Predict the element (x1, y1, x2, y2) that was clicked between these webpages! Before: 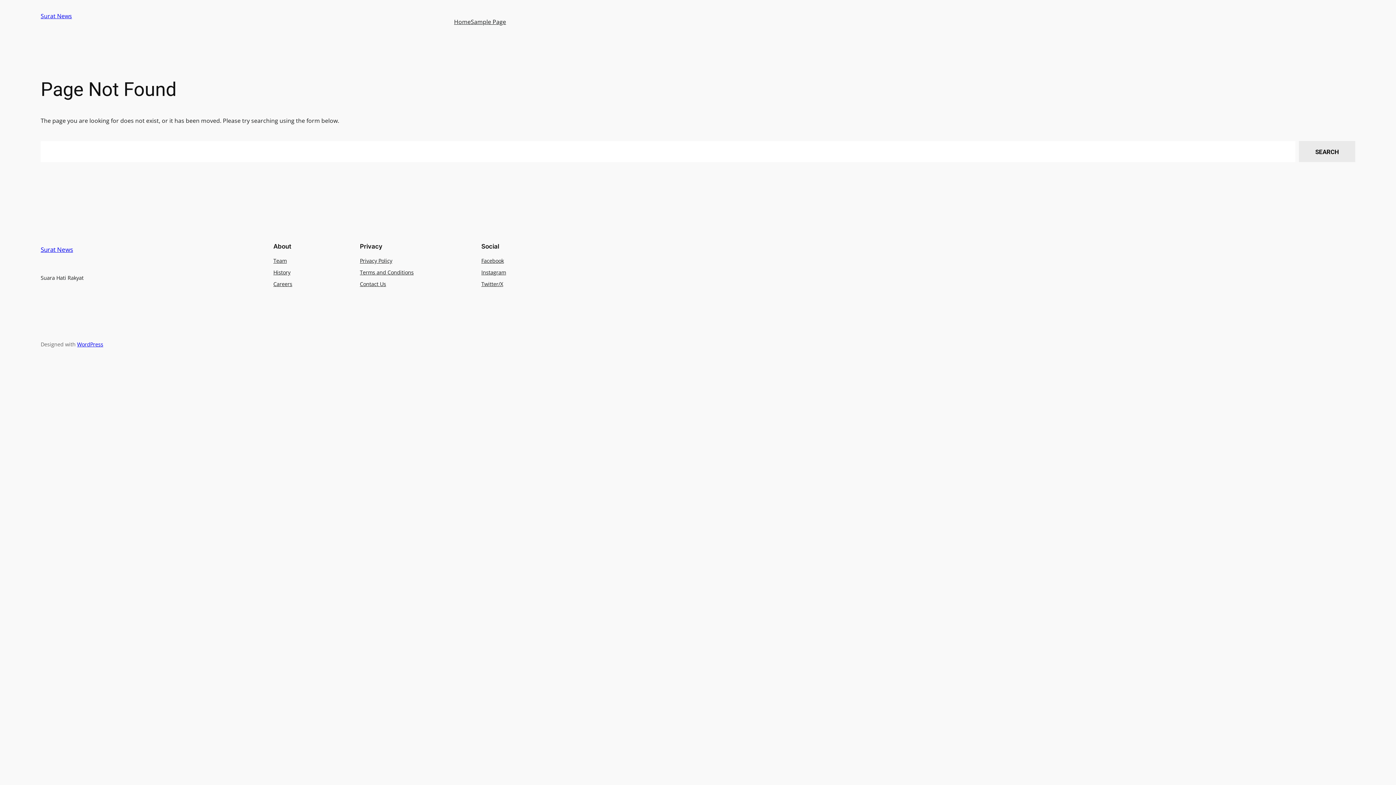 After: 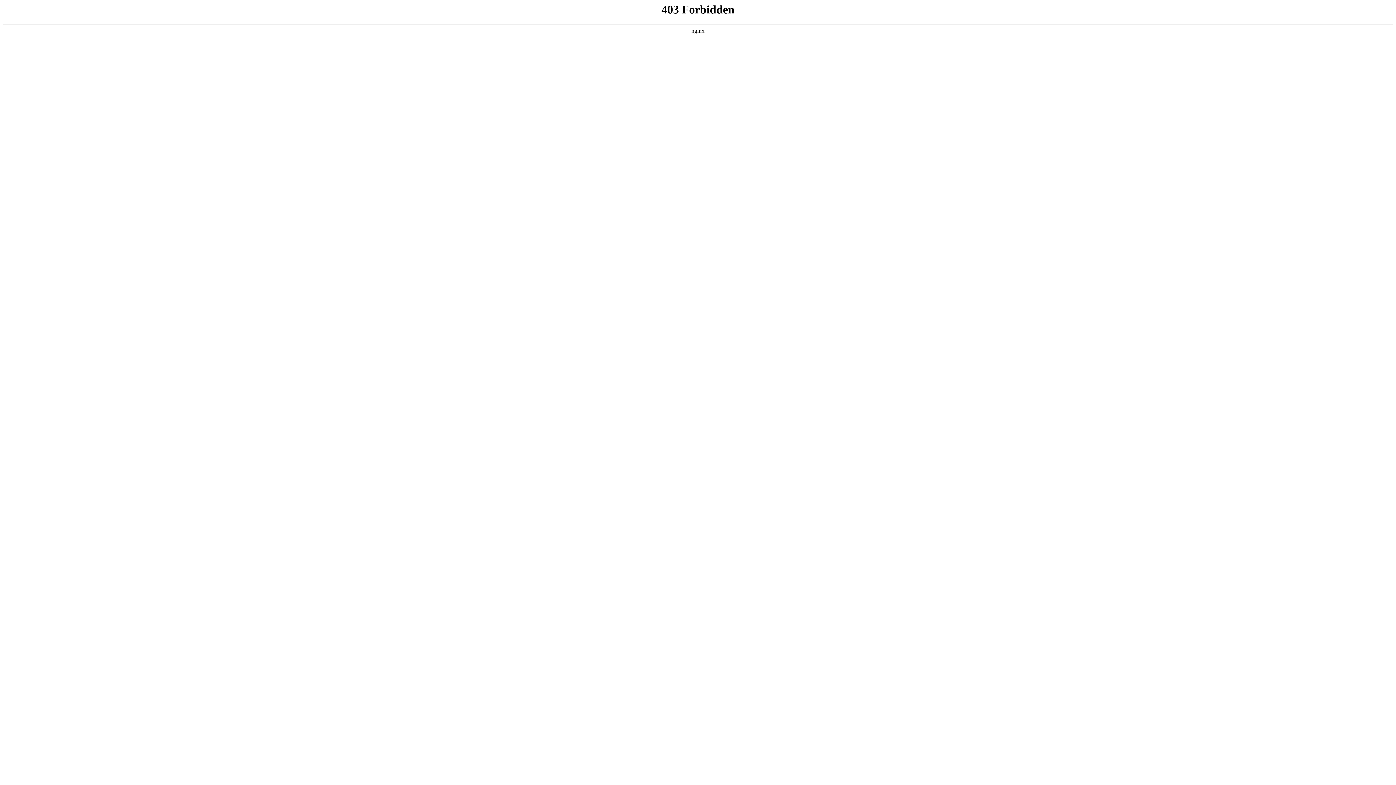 Action: label: WordPress bbox: (77, 340, 103, 347)